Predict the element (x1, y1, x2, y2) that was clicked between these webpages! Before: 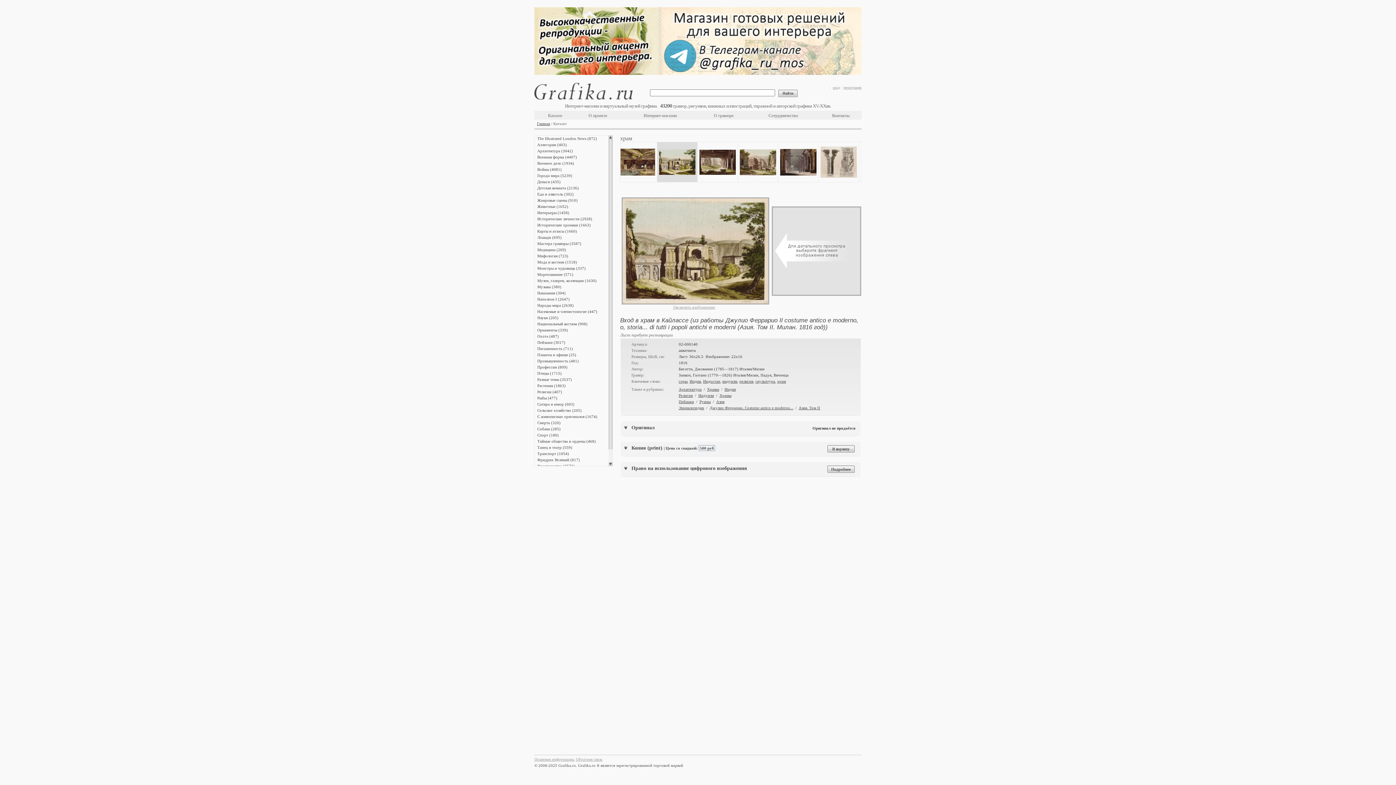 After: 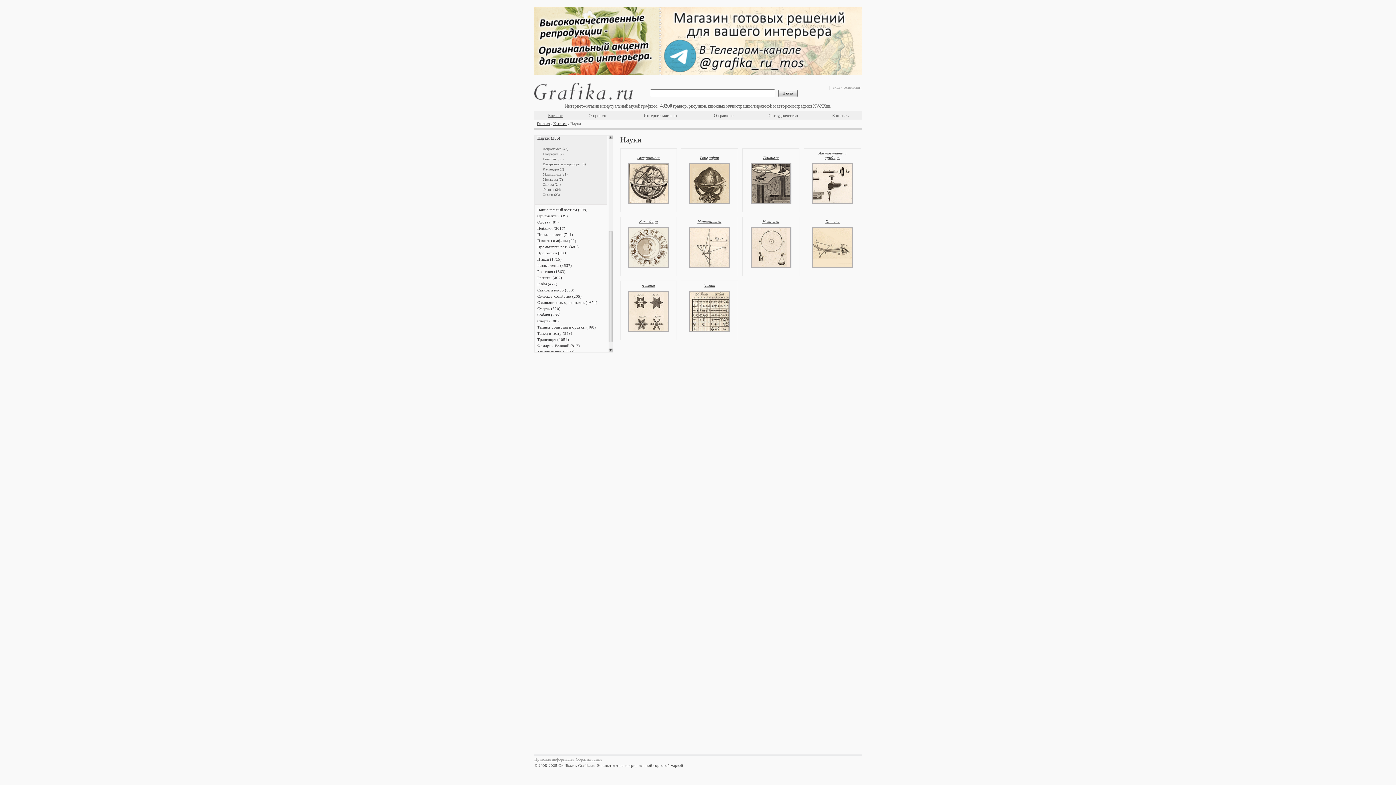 Action: bbox: (537, 315, 558, 320) label: Науки (205)